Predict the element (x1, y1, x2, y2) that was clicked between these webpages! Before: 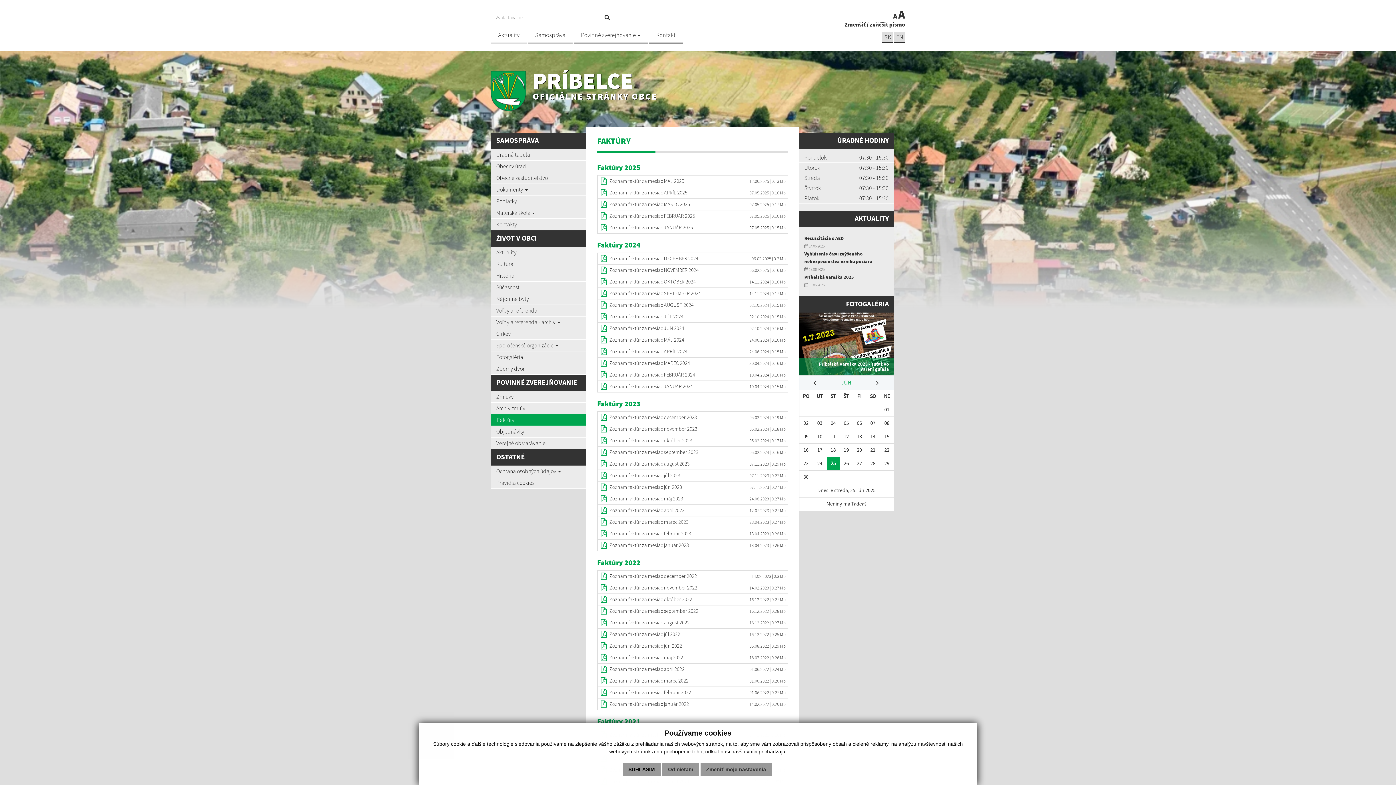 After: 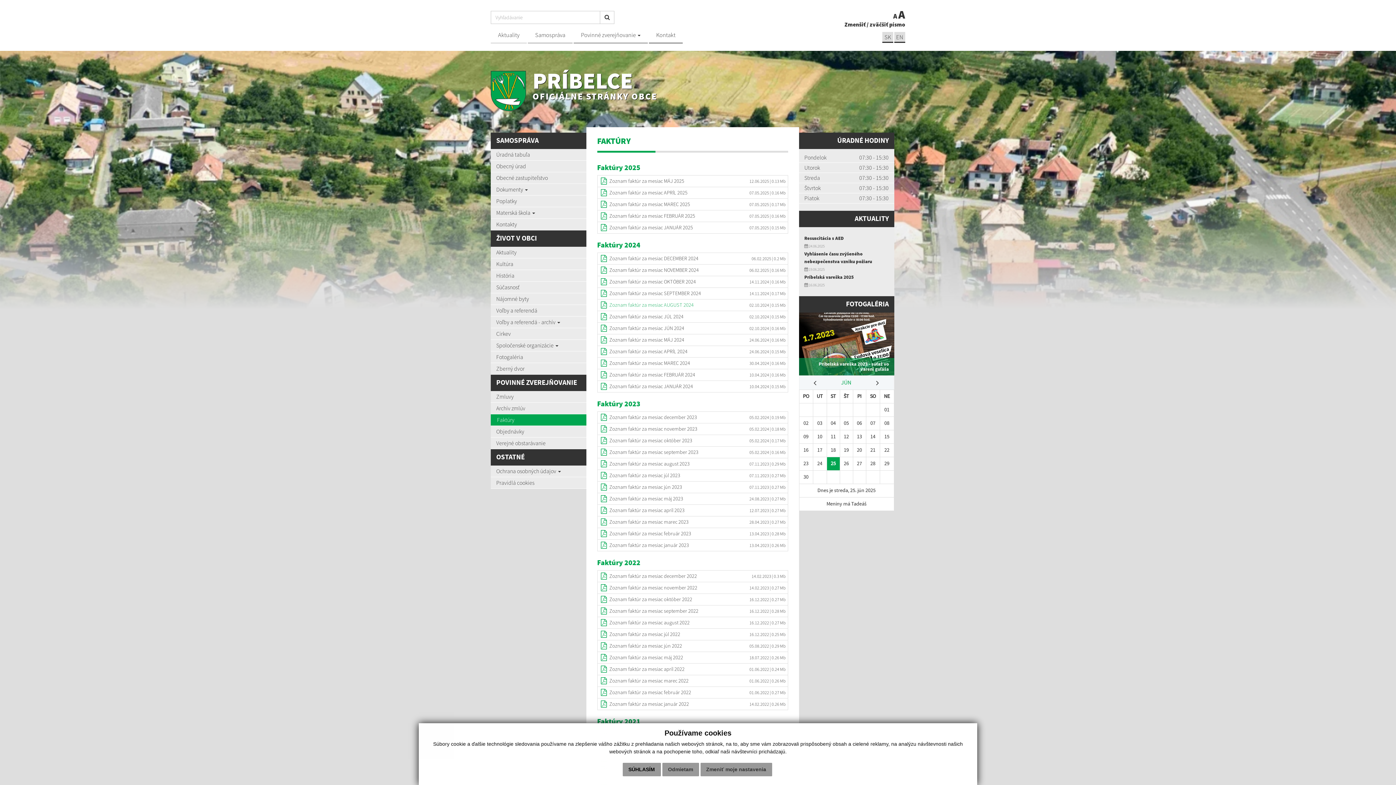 Action: bbox: (609, 301, 693, 309) label: Zoznam faktúr za mesiac AUGUST 2024